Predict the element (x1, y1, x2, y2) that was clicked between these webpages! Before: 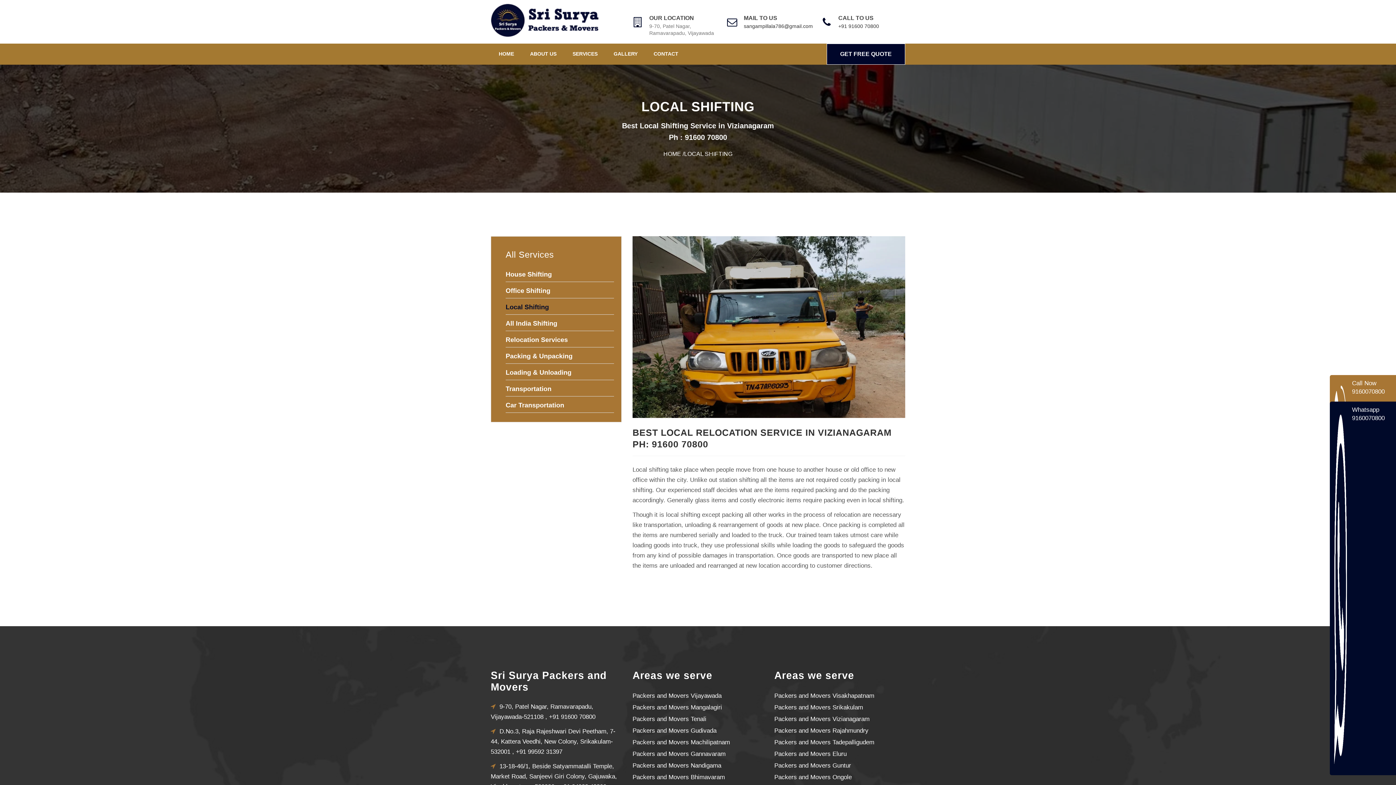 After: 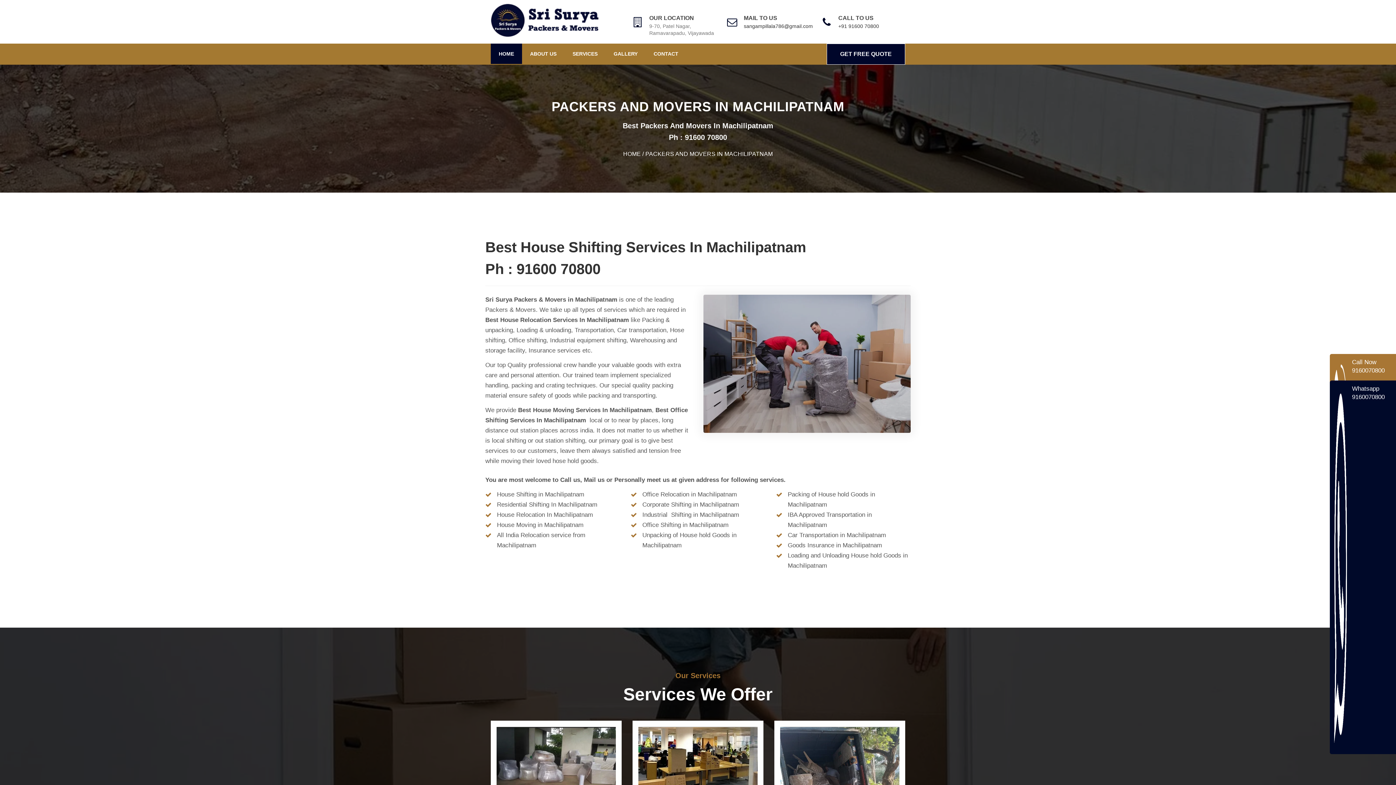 Action: bbox: (632, 739, 730, 746) label: Packers and Movers Machilipatnam